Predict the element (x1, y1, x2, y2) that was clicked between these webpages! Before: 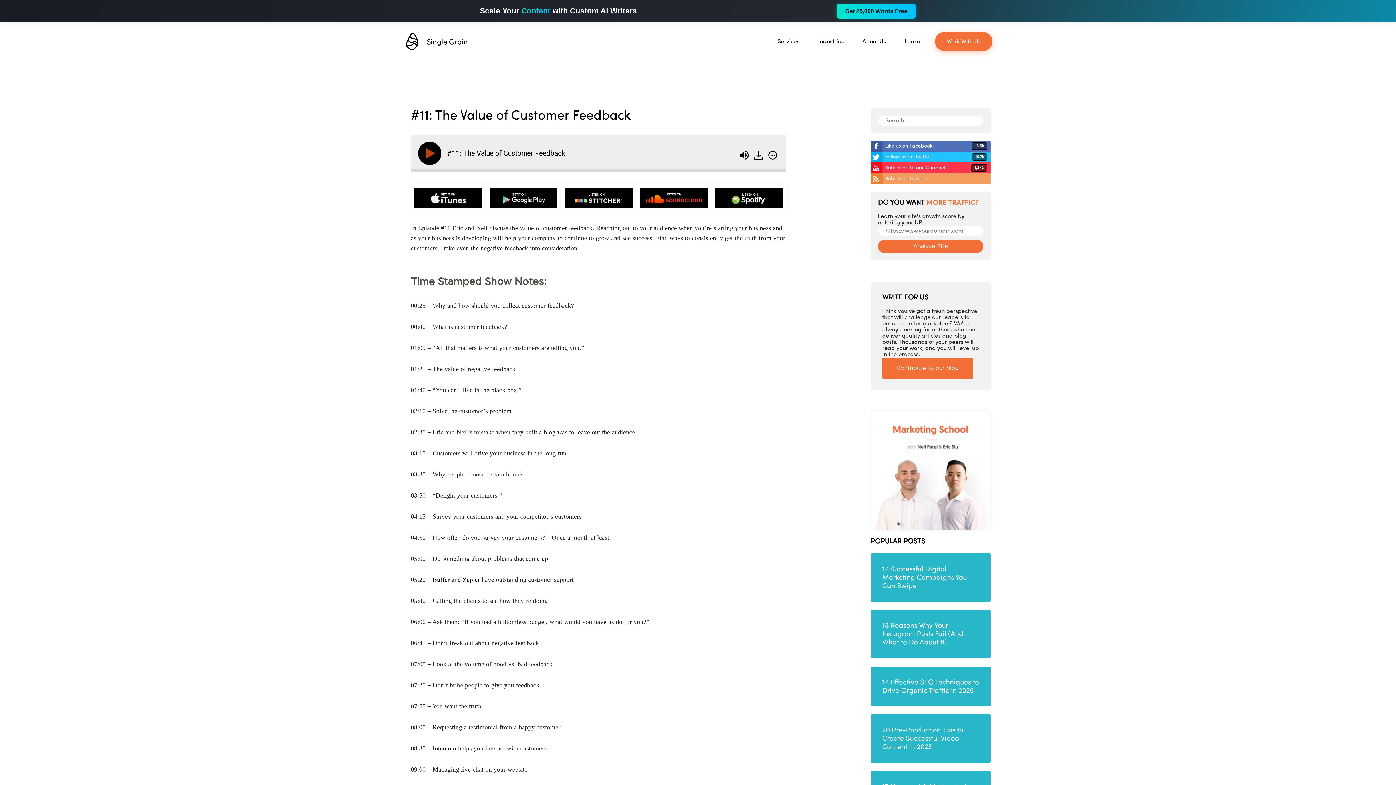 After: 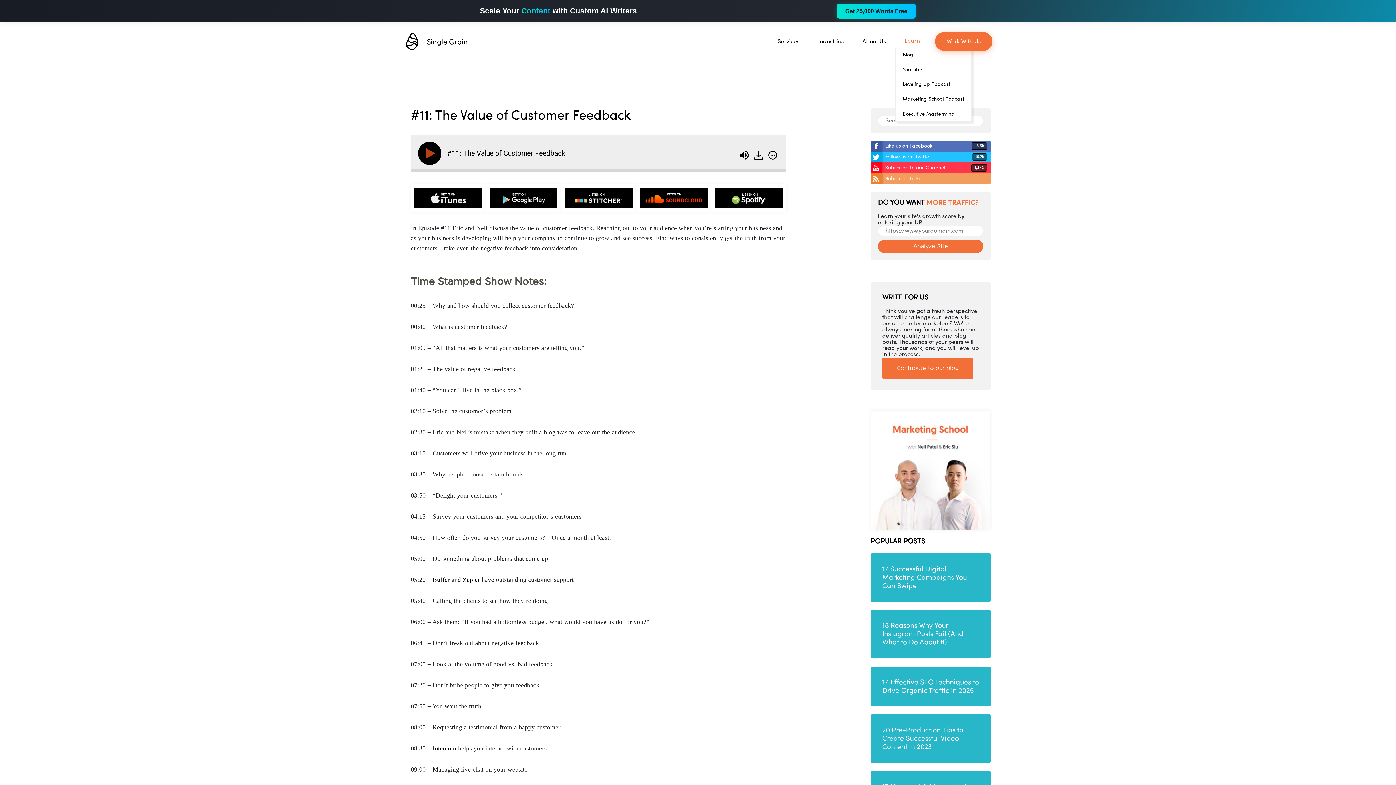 Action: bbox: (895, 35, 929, 47) label: Learn